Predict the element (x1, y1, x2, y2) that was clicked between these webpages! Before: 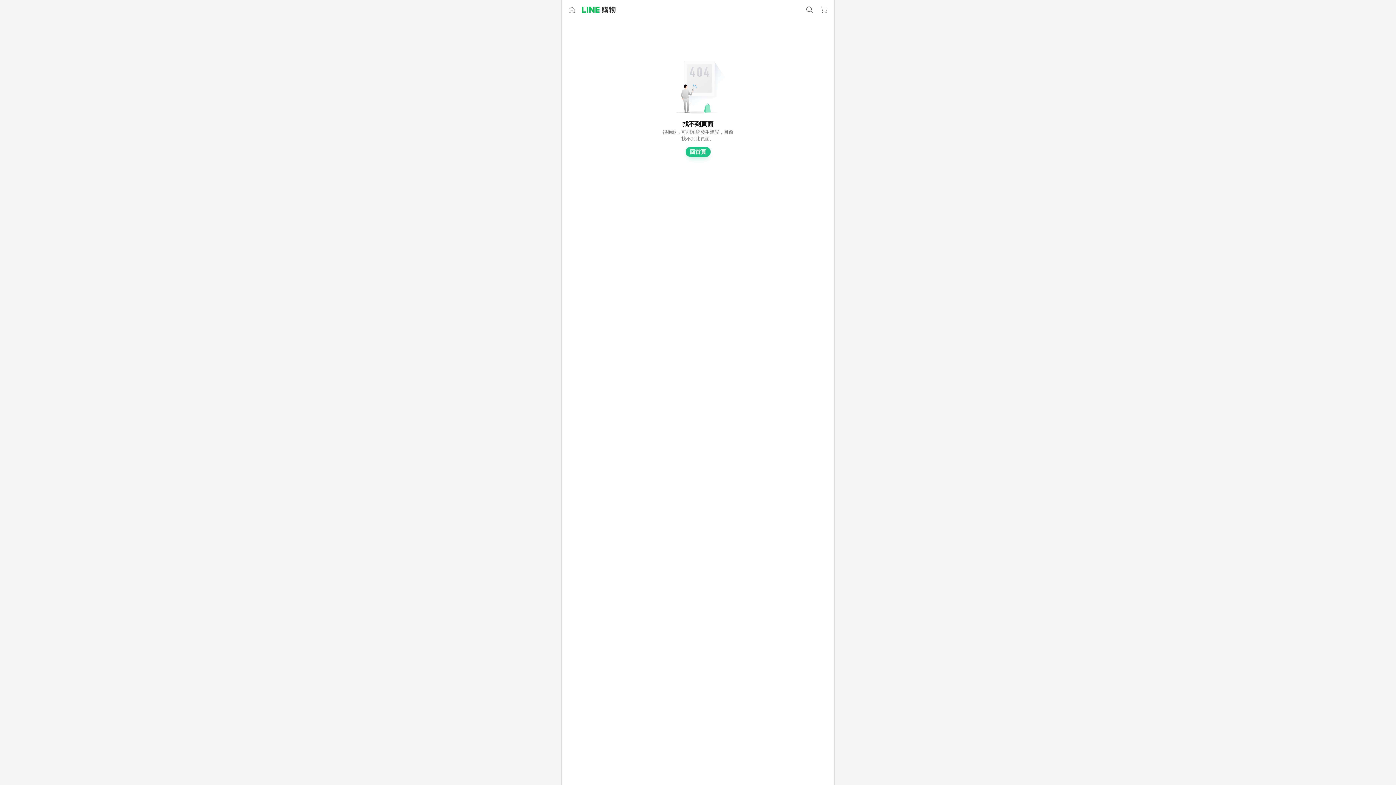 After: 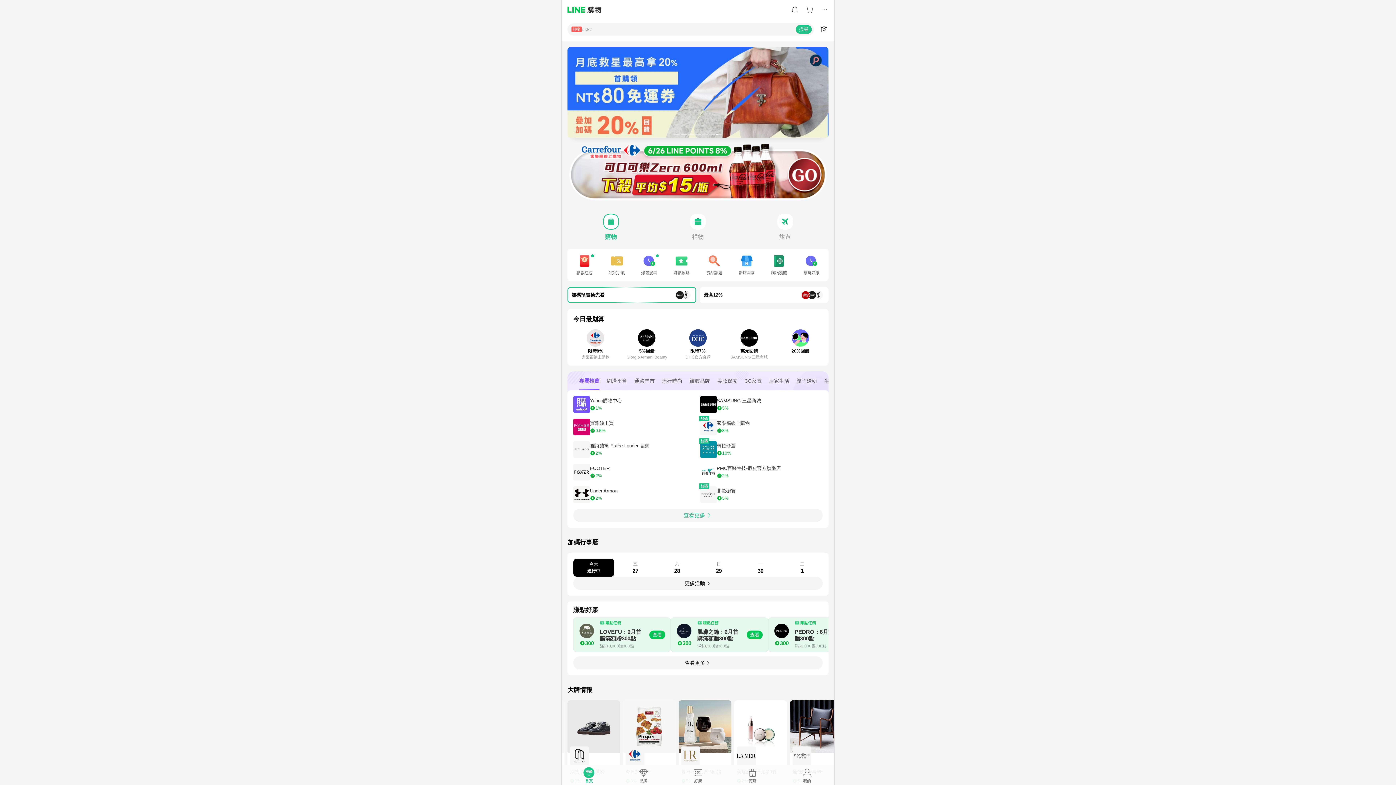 Action: label: 回首頁 bbox: (685, 146, 710, 157)